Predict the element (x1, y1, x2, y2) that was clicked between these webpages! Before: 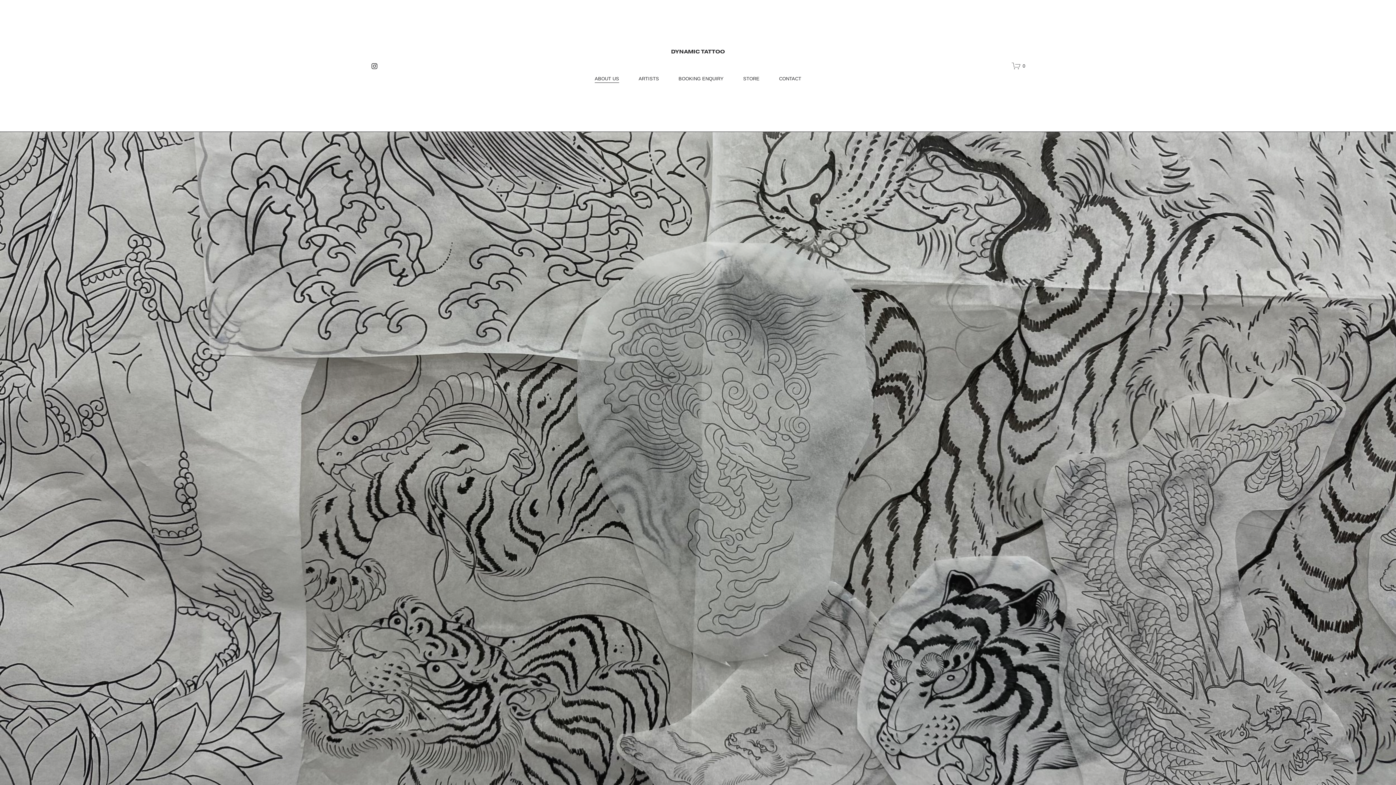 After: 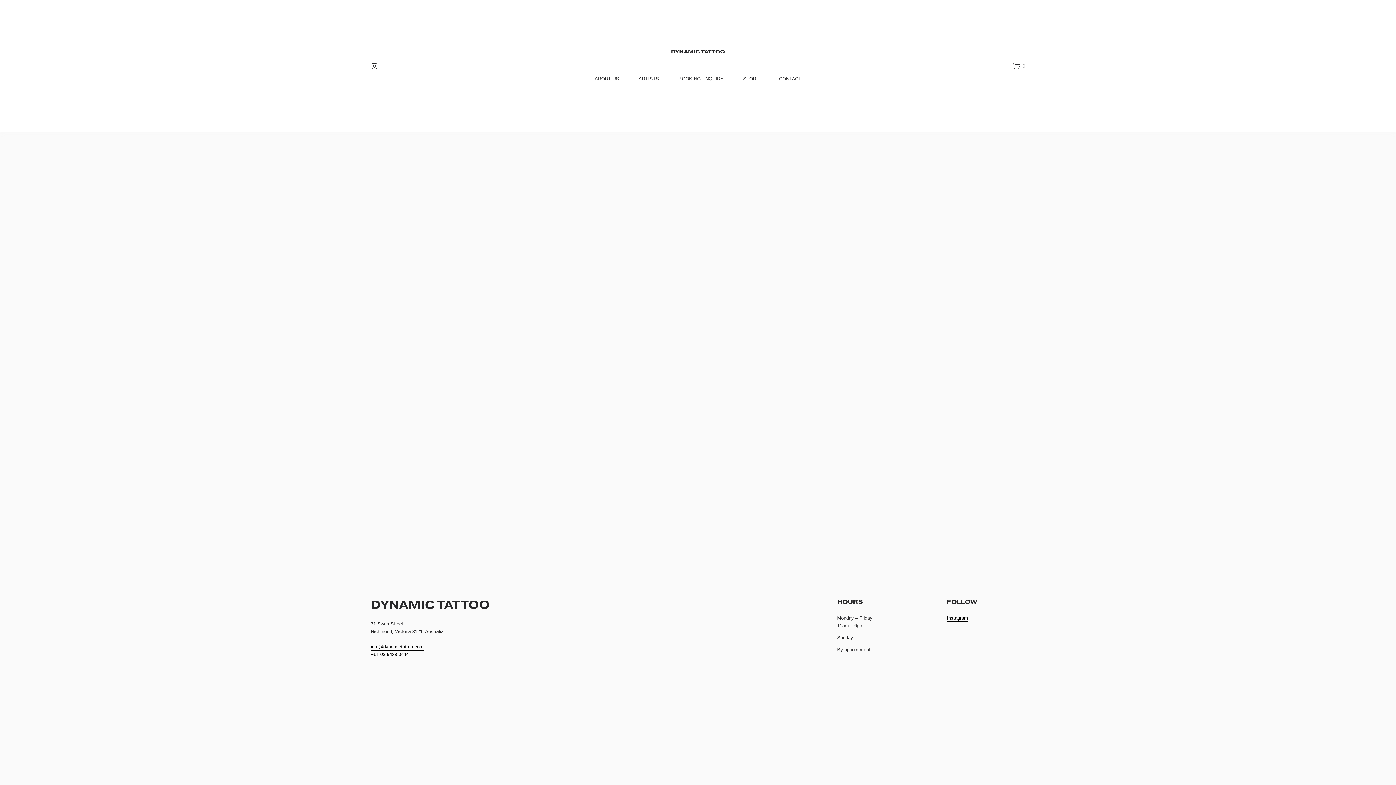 Action: label: 0 bbox: (1012, 61, 1025, 70)